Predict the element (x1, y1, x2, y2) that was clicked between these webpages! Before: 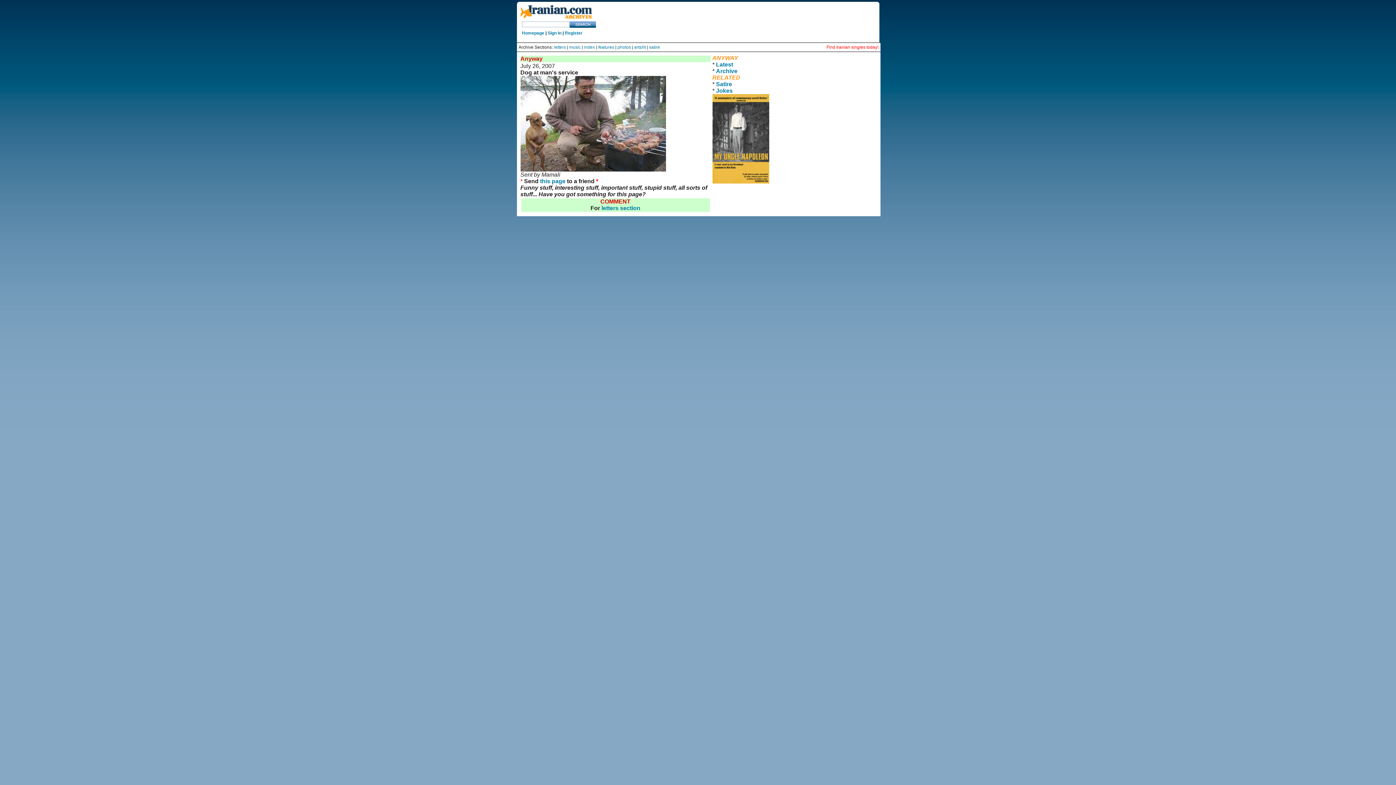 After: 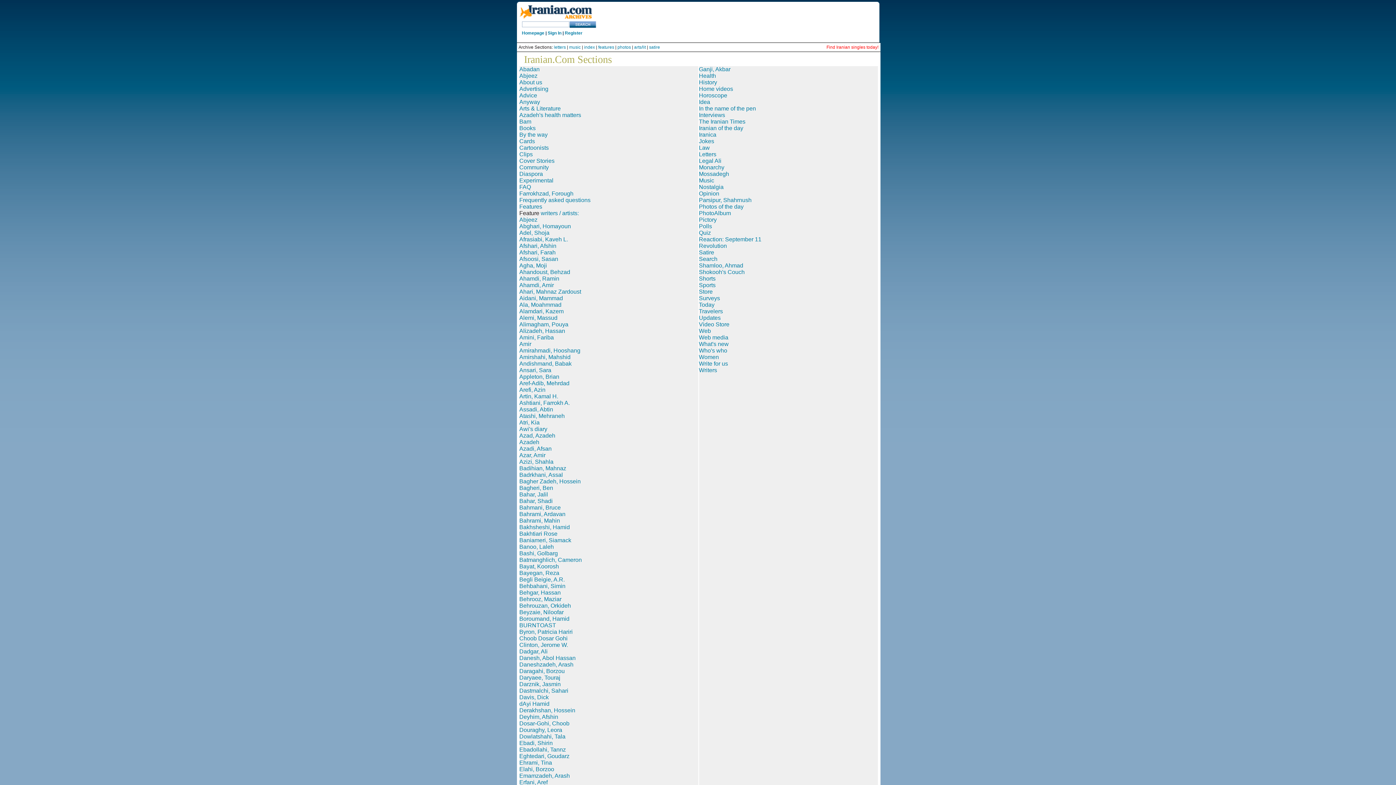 Action: label: index bbox: (584, 44, 595, 49)